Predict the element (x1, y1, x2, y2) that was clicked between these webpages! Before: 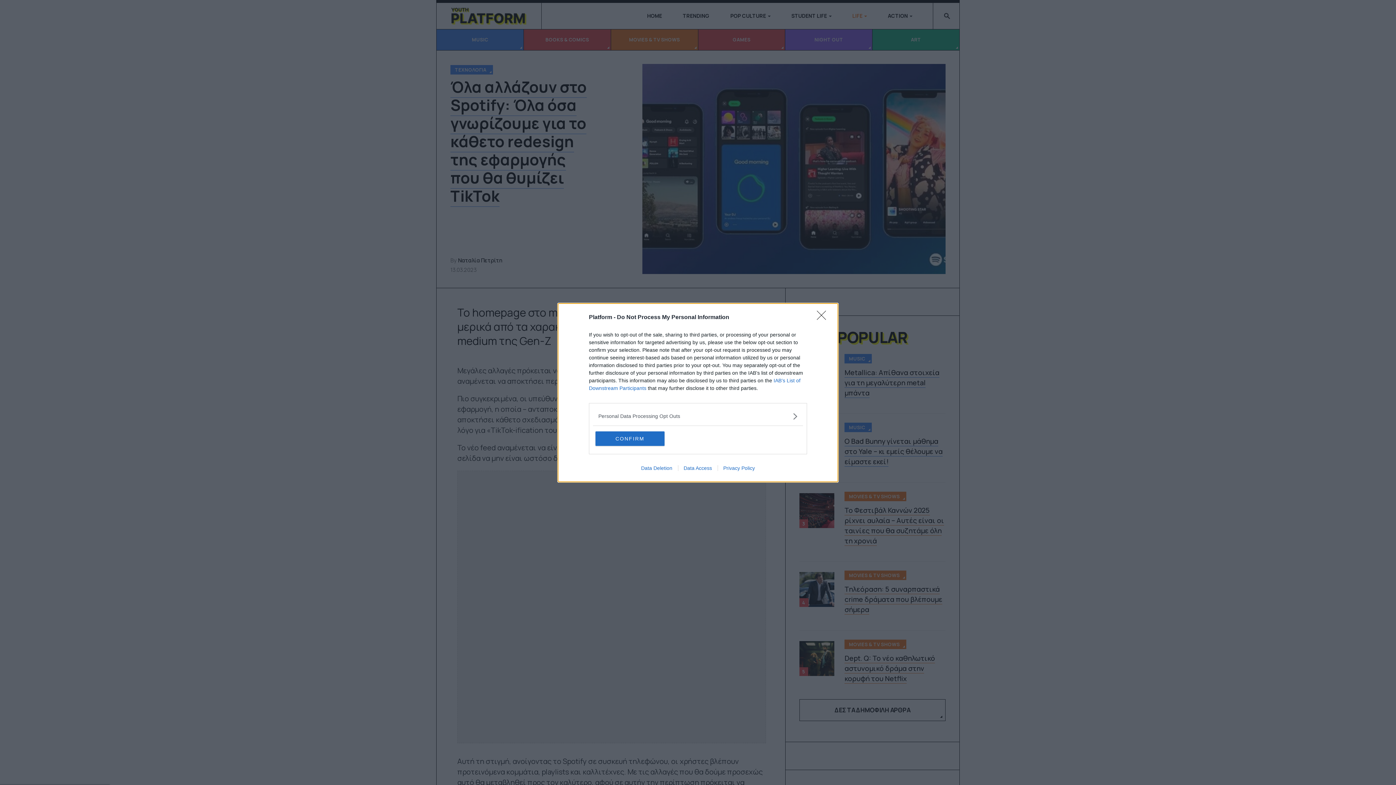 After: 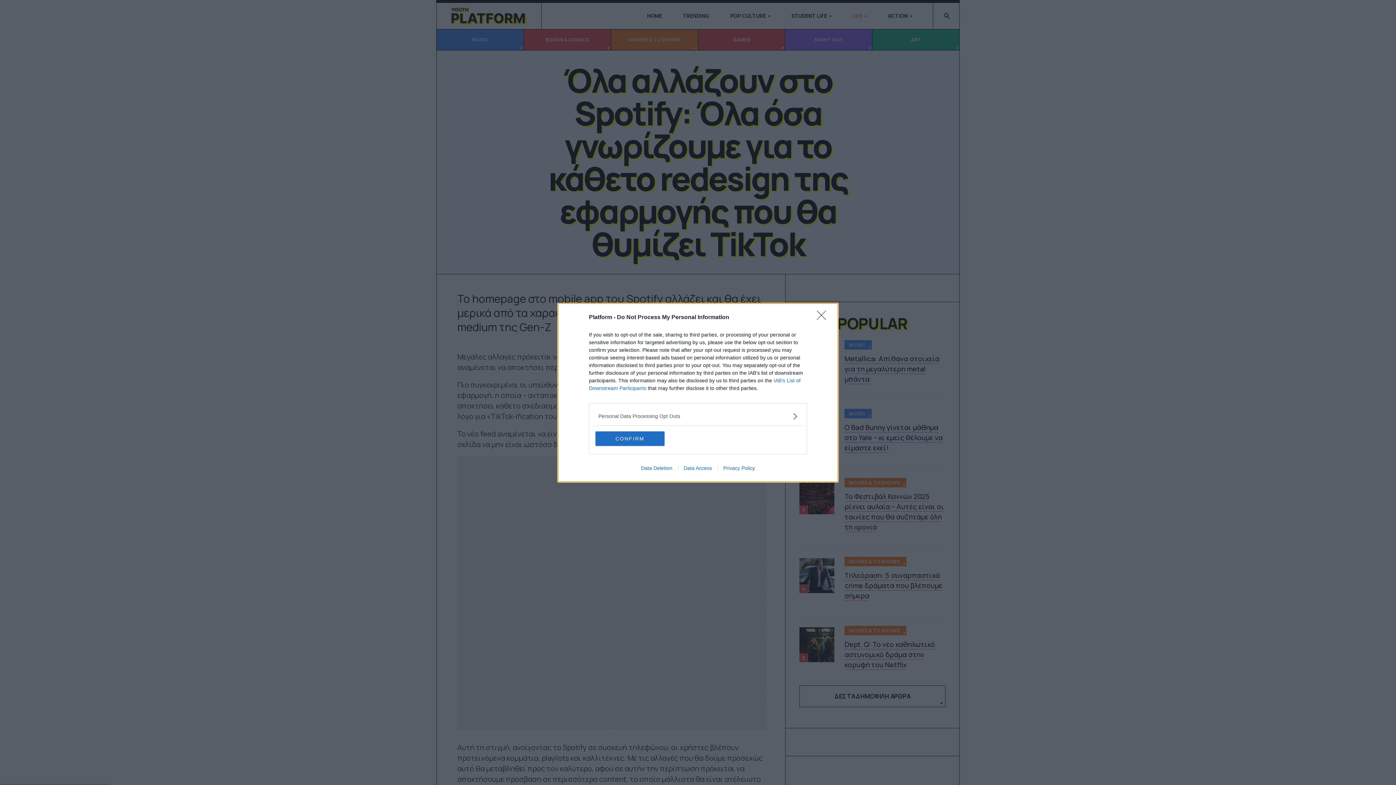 Action: bbox: (717, 465, 760, 471) label: Privacy Policy